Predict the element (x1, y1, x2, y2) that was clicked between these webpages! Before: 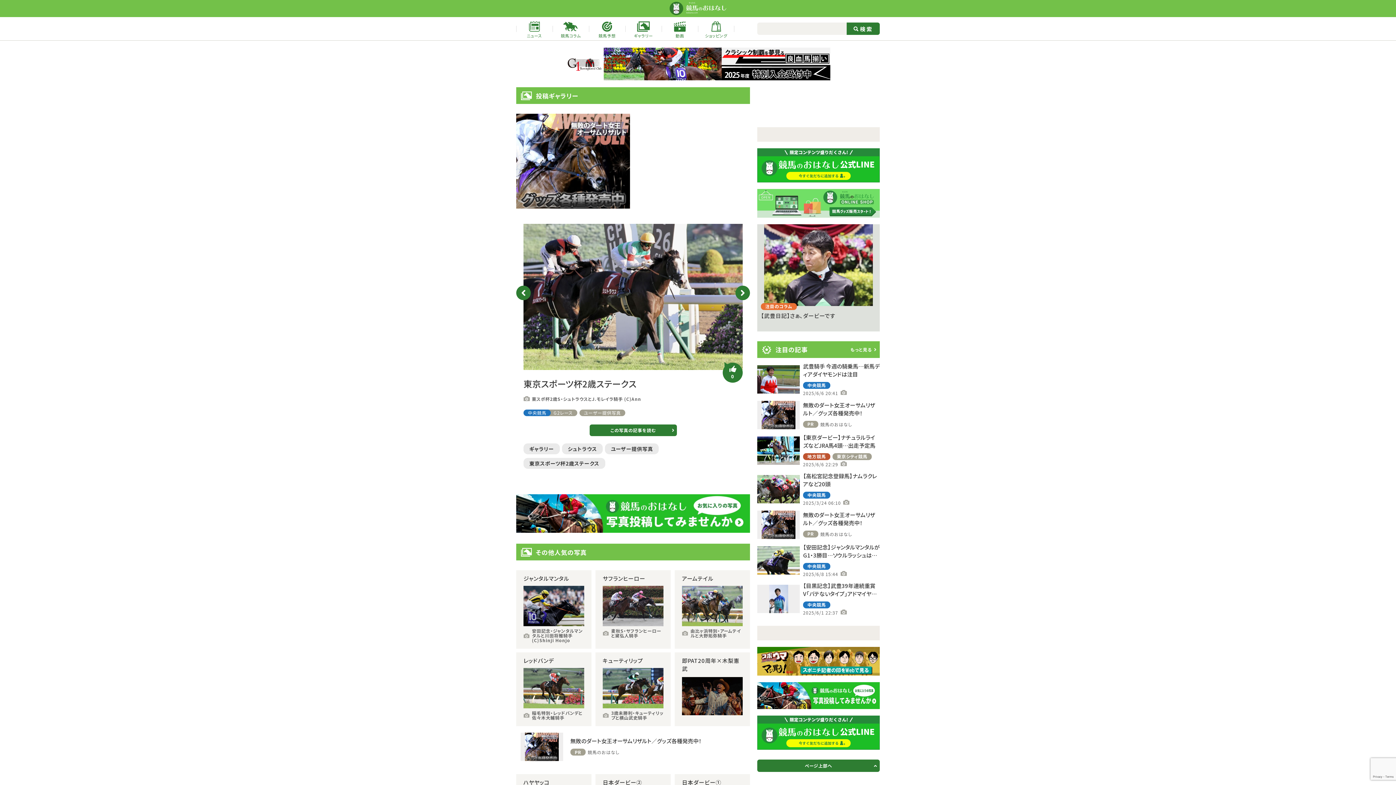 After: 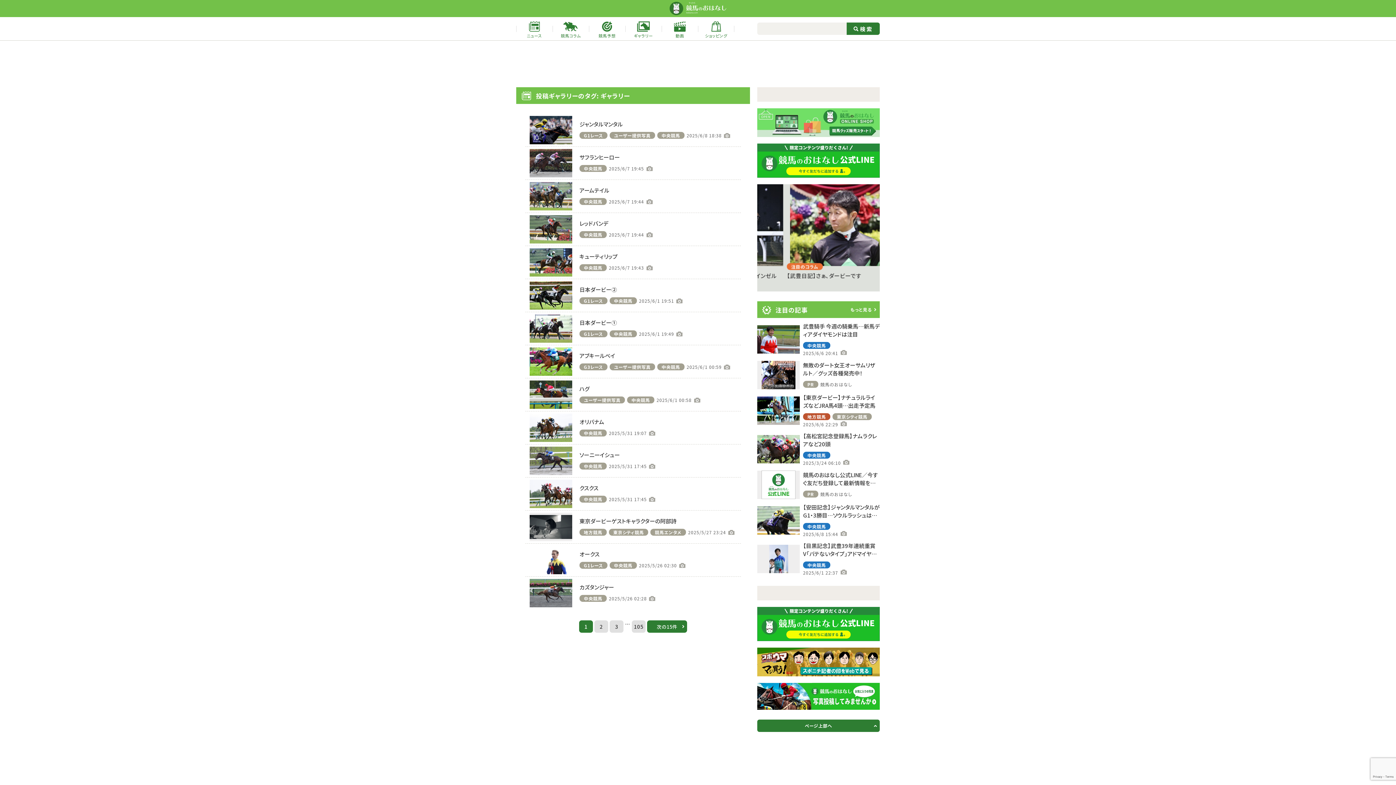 Action: label: ギャラリー bbox: (523, 443, 559, 454)